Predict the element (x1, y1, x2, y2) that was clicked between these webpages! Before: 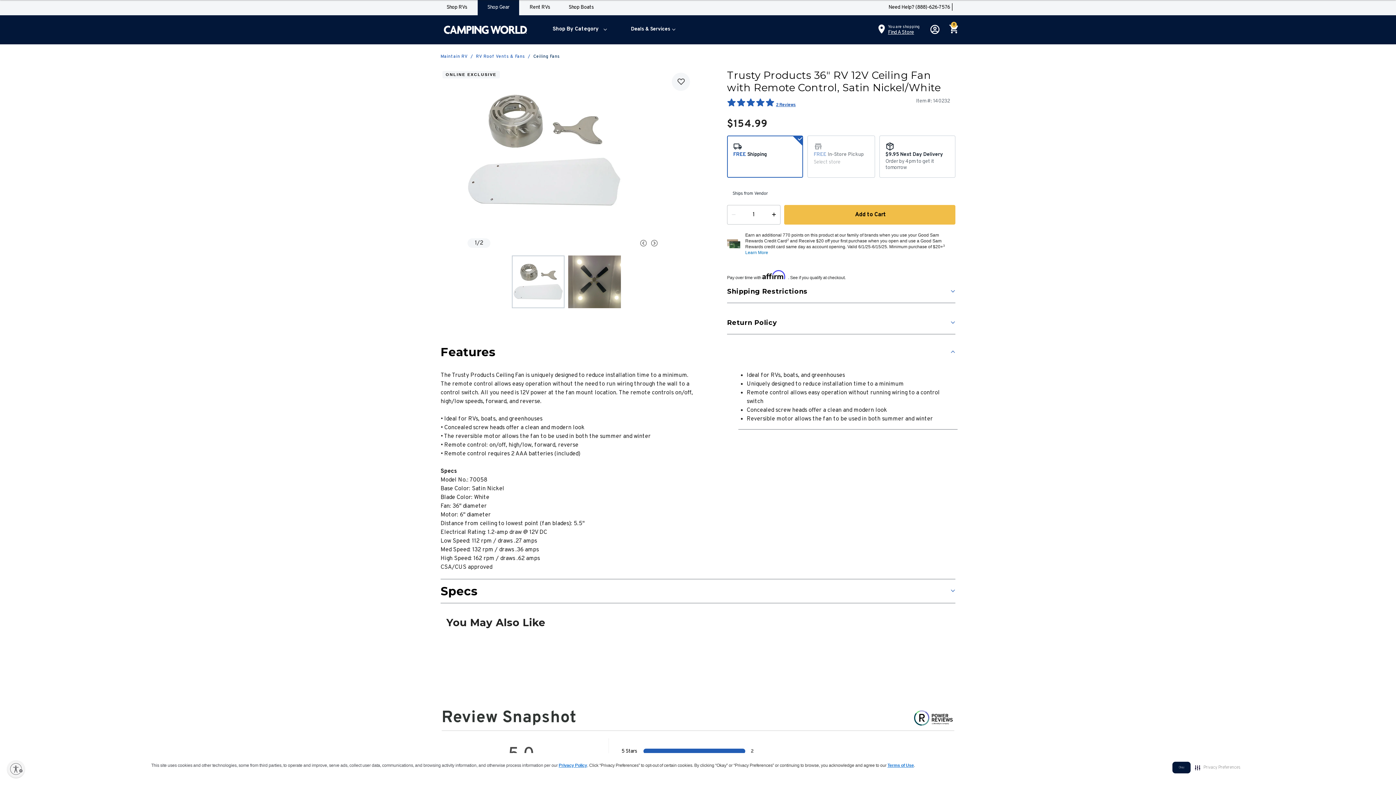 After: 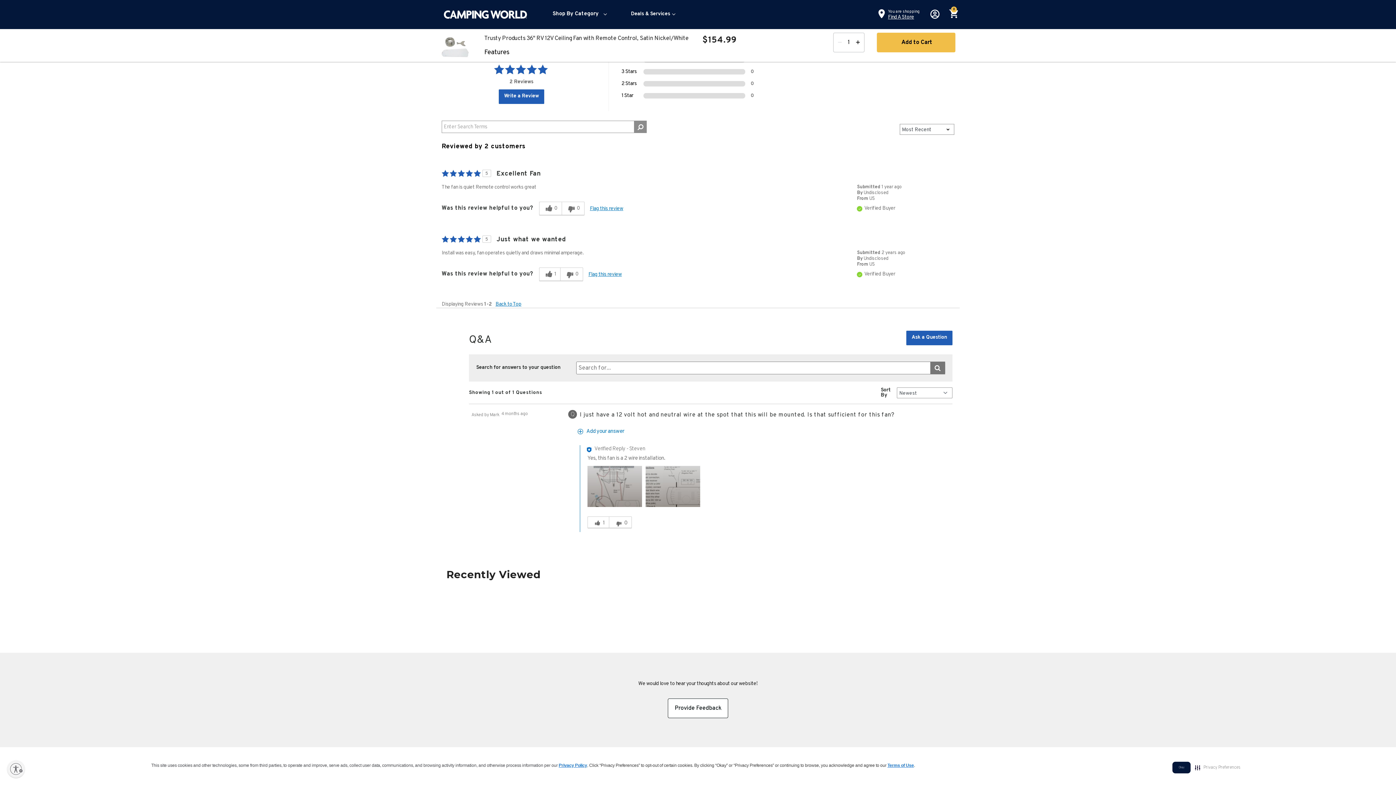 Action: label: 2 Reviews bbox: (775, 102, 796, 108)